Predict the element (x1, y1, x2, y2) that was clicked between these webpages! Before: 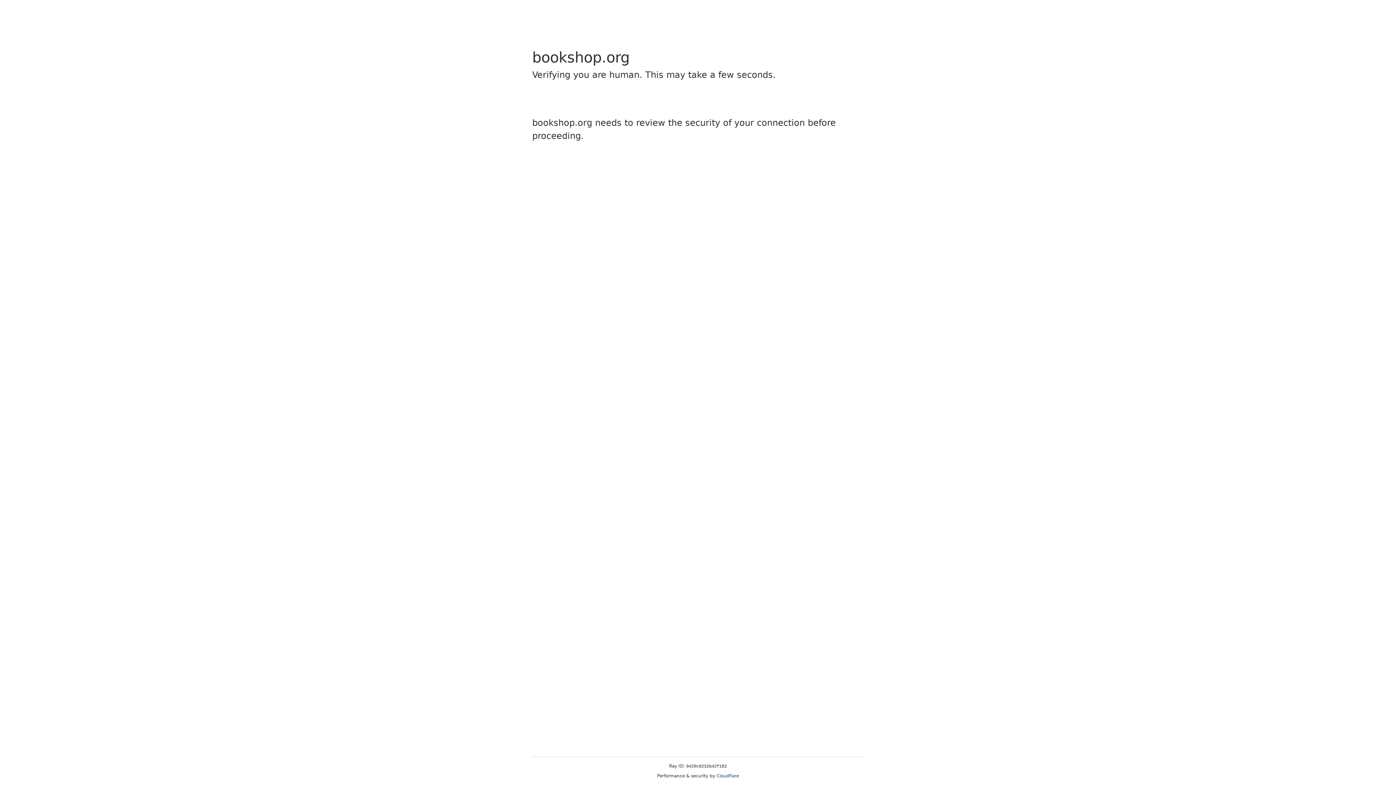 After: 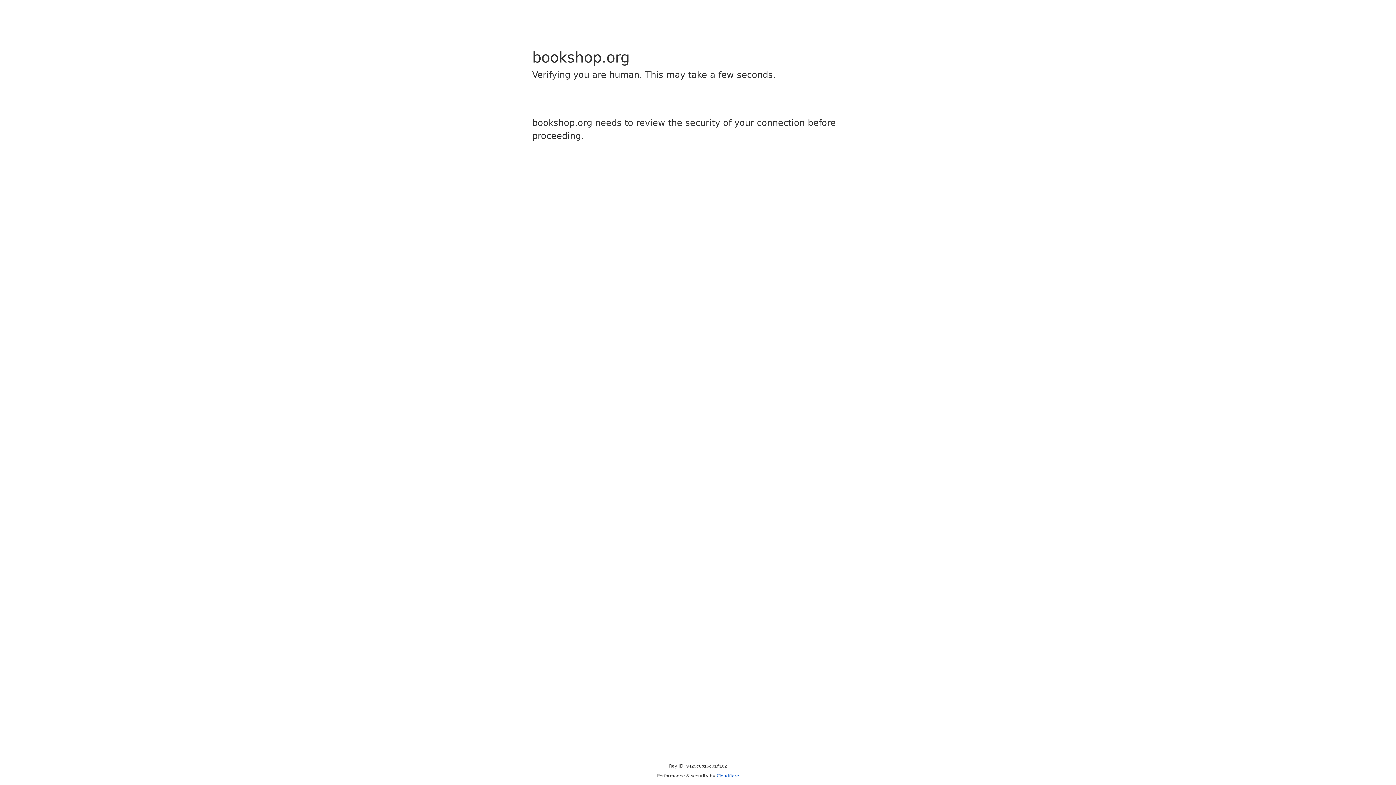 Action: bbox: (716, 773, 739, 778) label: Cloudflare